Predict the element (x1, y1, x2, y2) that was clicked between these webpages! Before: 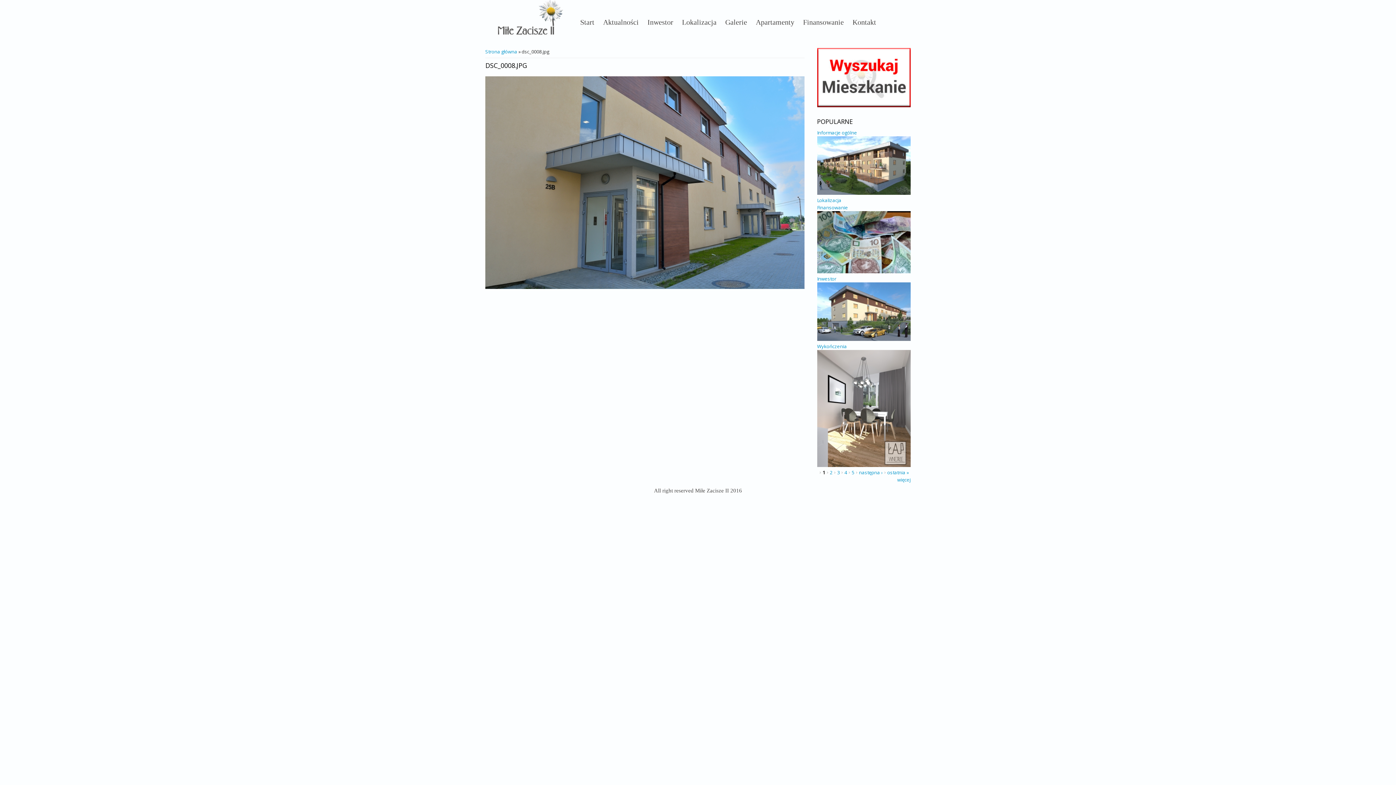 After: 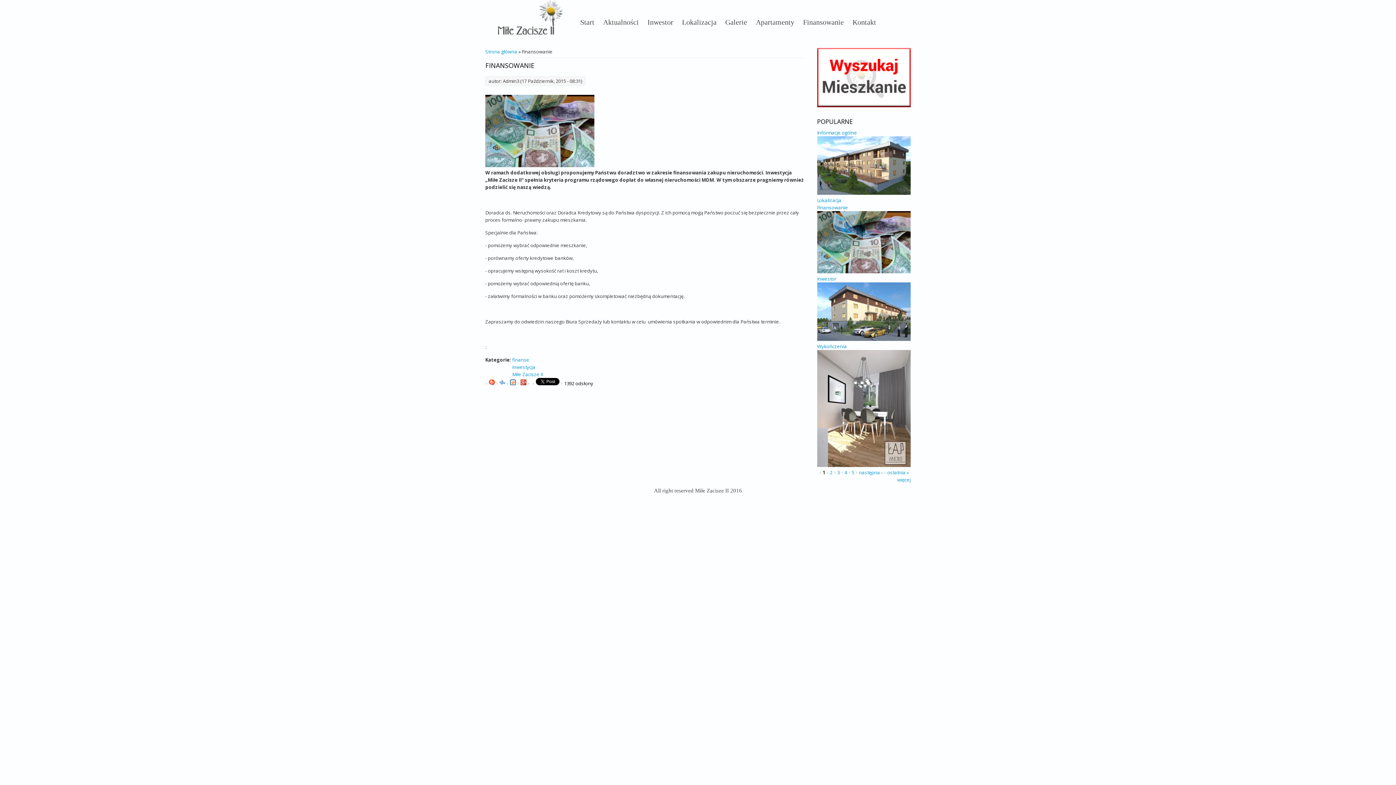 Action: bbox: (817, 204, 848, 211) label: Finansowanie